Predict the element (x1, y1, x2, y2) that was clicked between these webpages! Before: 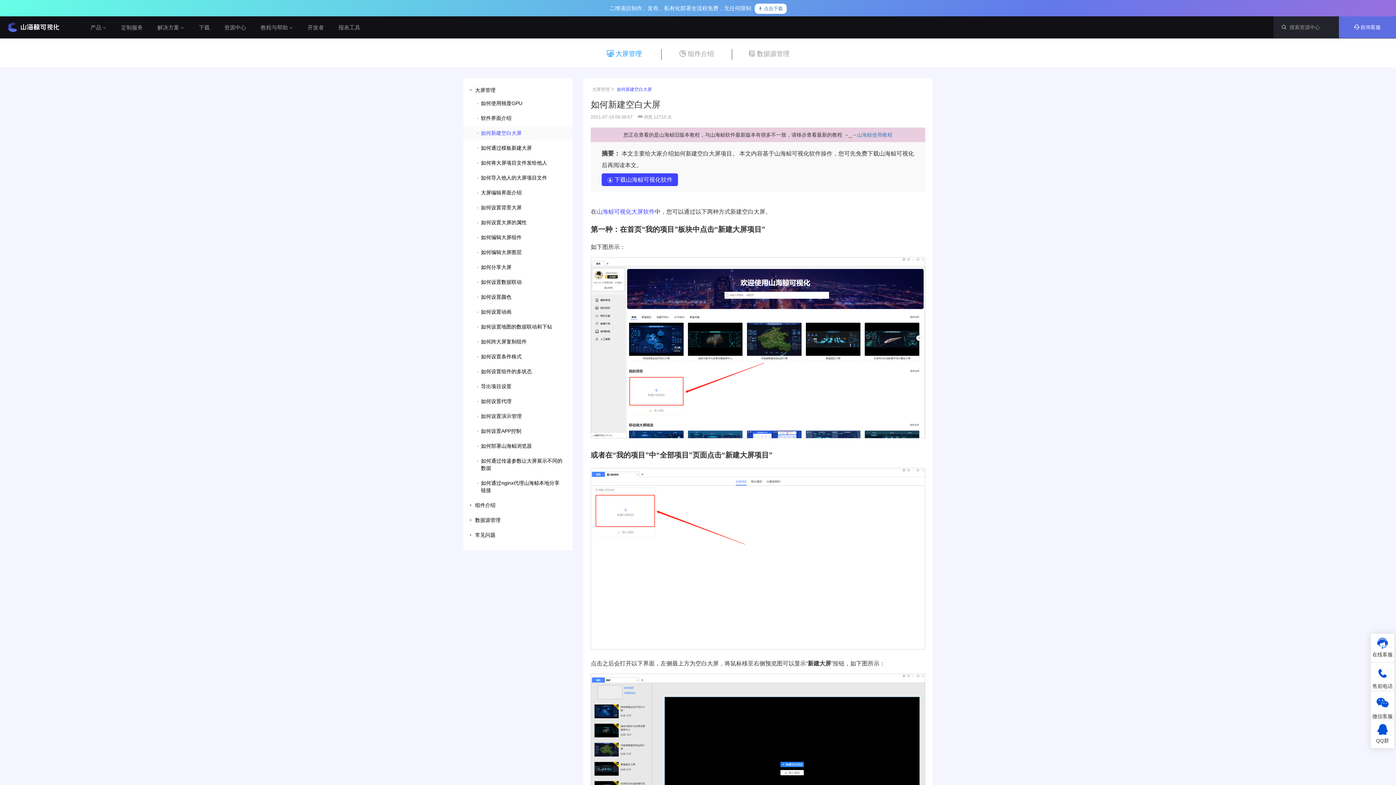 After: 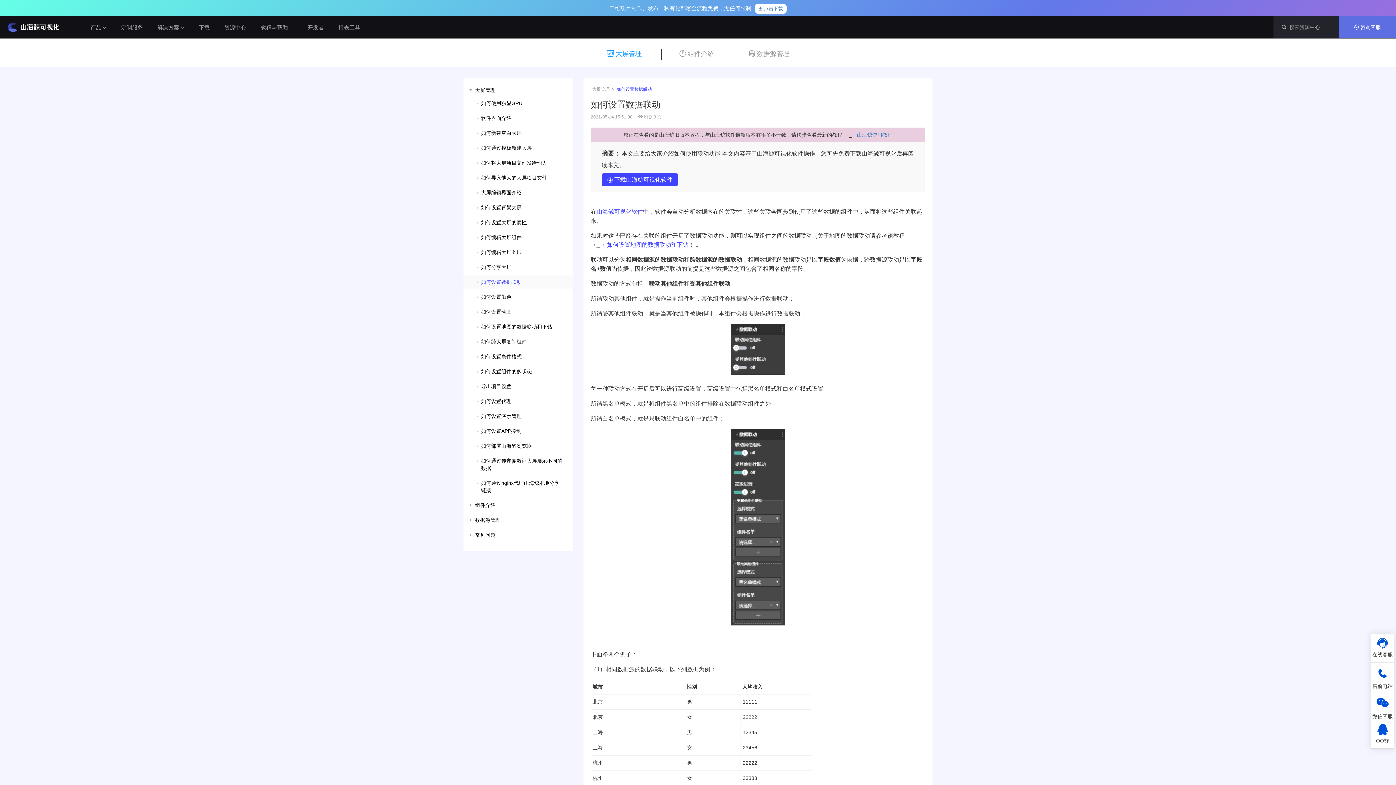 Action: bbox: (463, 275, 572, 288) label: 如何设置数据联动